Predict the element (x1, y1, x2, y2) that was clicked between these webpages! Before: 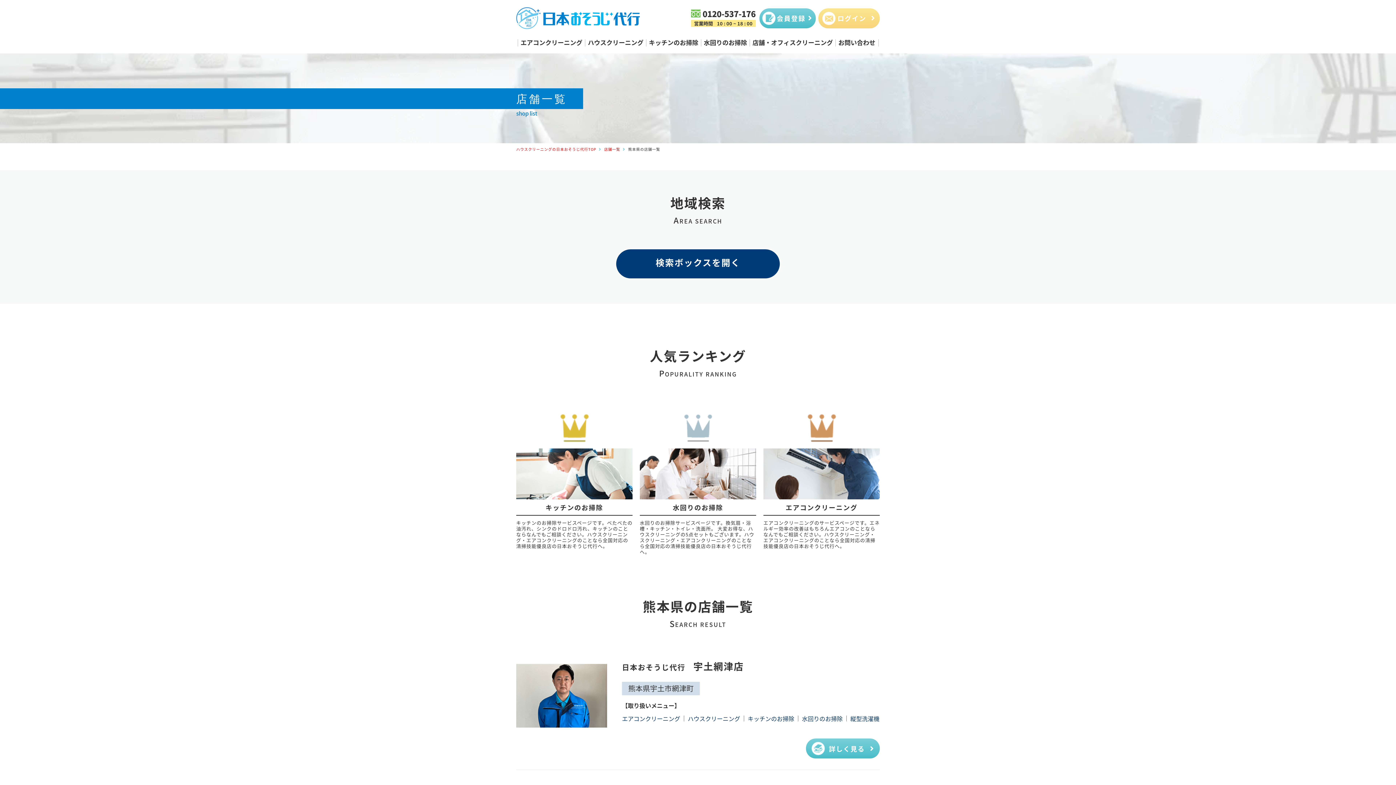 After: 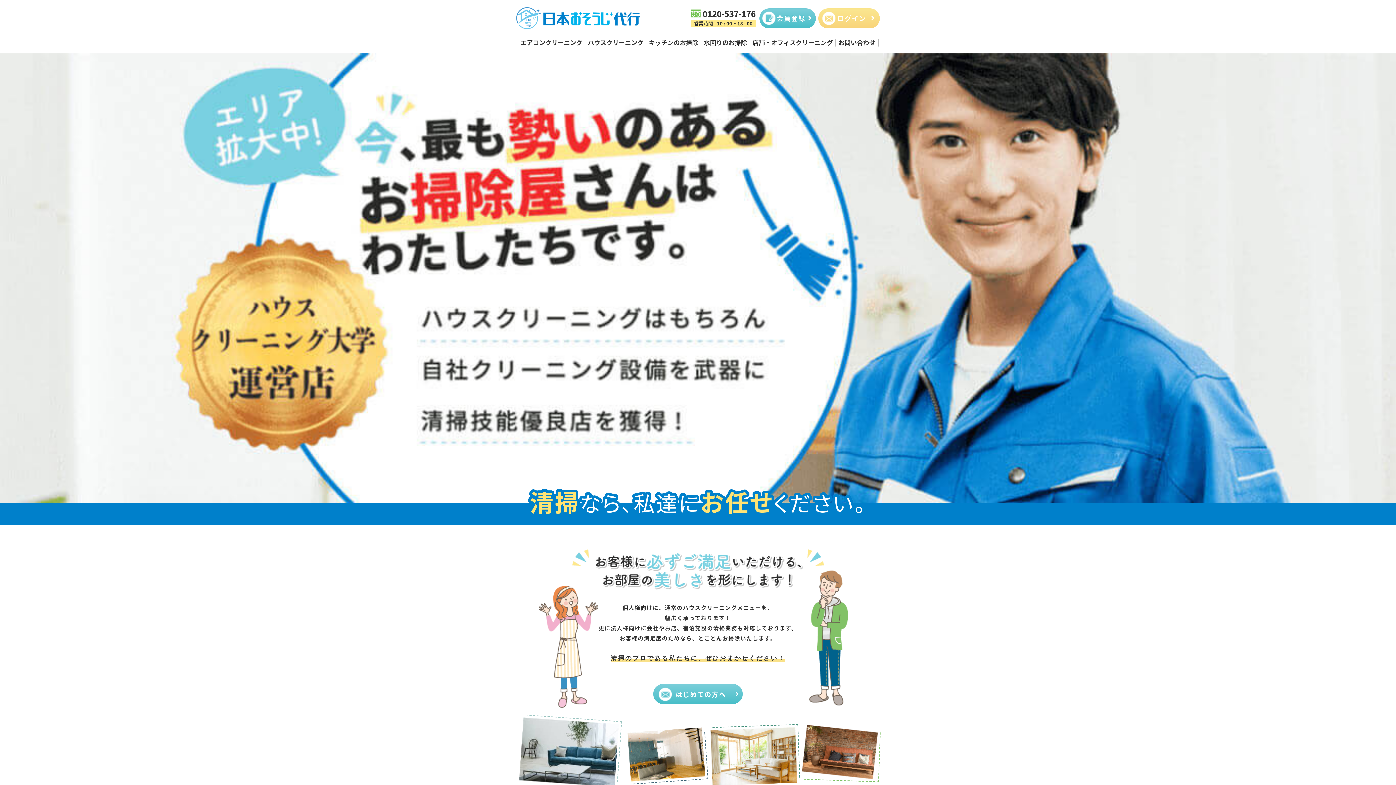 Action: label: ハウスクリーニングの日本おそうじ代行TOP bbox: (516, 146, 596, 152)